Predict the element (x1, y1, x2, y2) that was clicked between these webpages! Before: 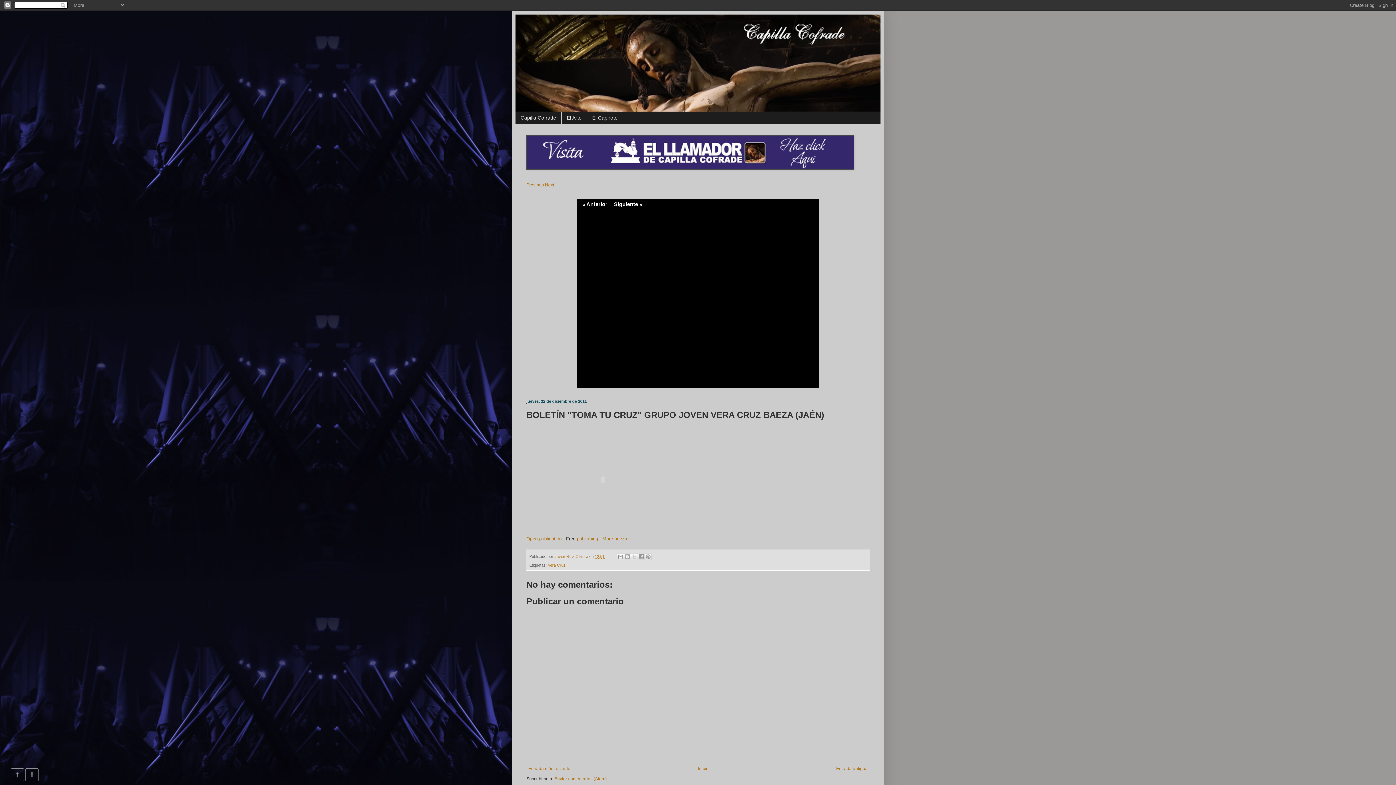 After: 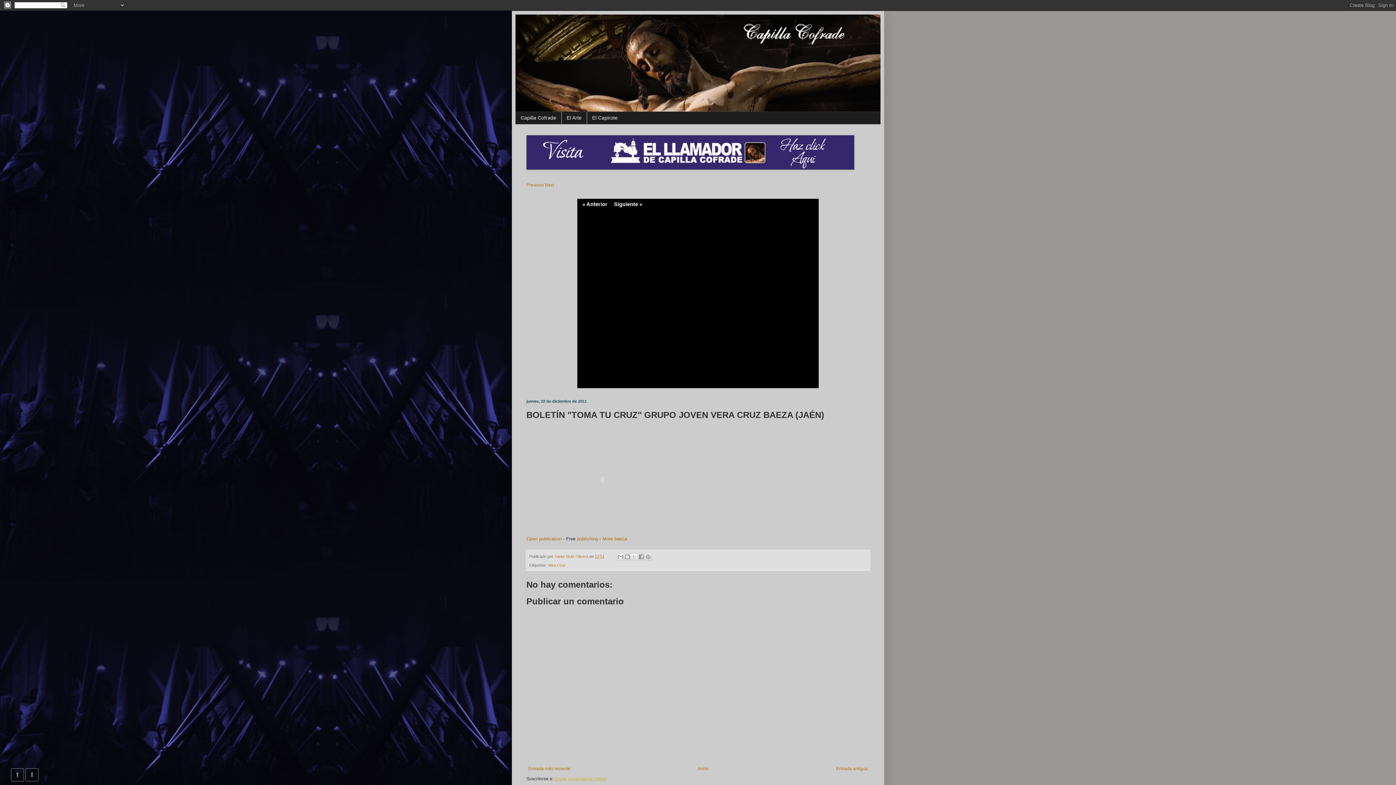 Action: label: Enviar comentarios (Atom) bbox: (554, 776, 606, 781)